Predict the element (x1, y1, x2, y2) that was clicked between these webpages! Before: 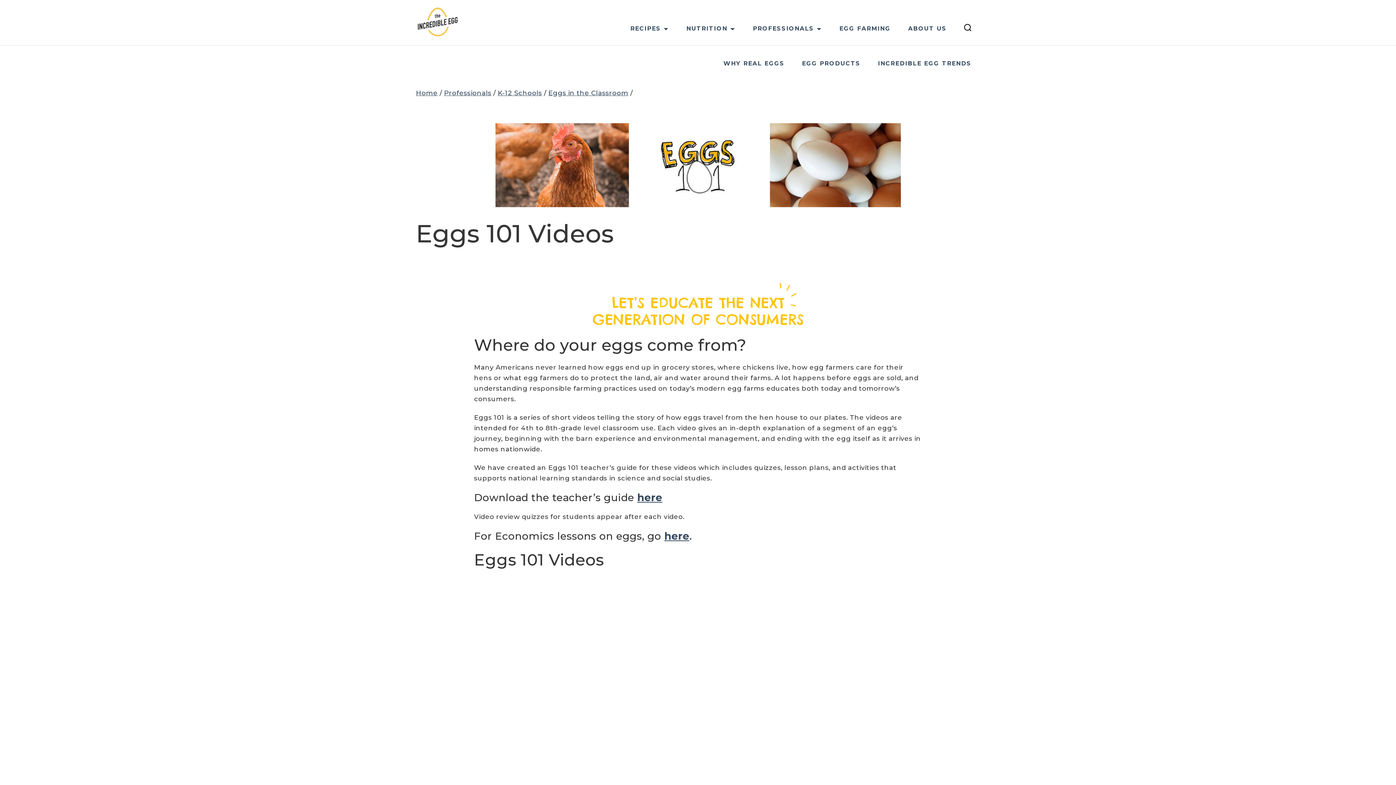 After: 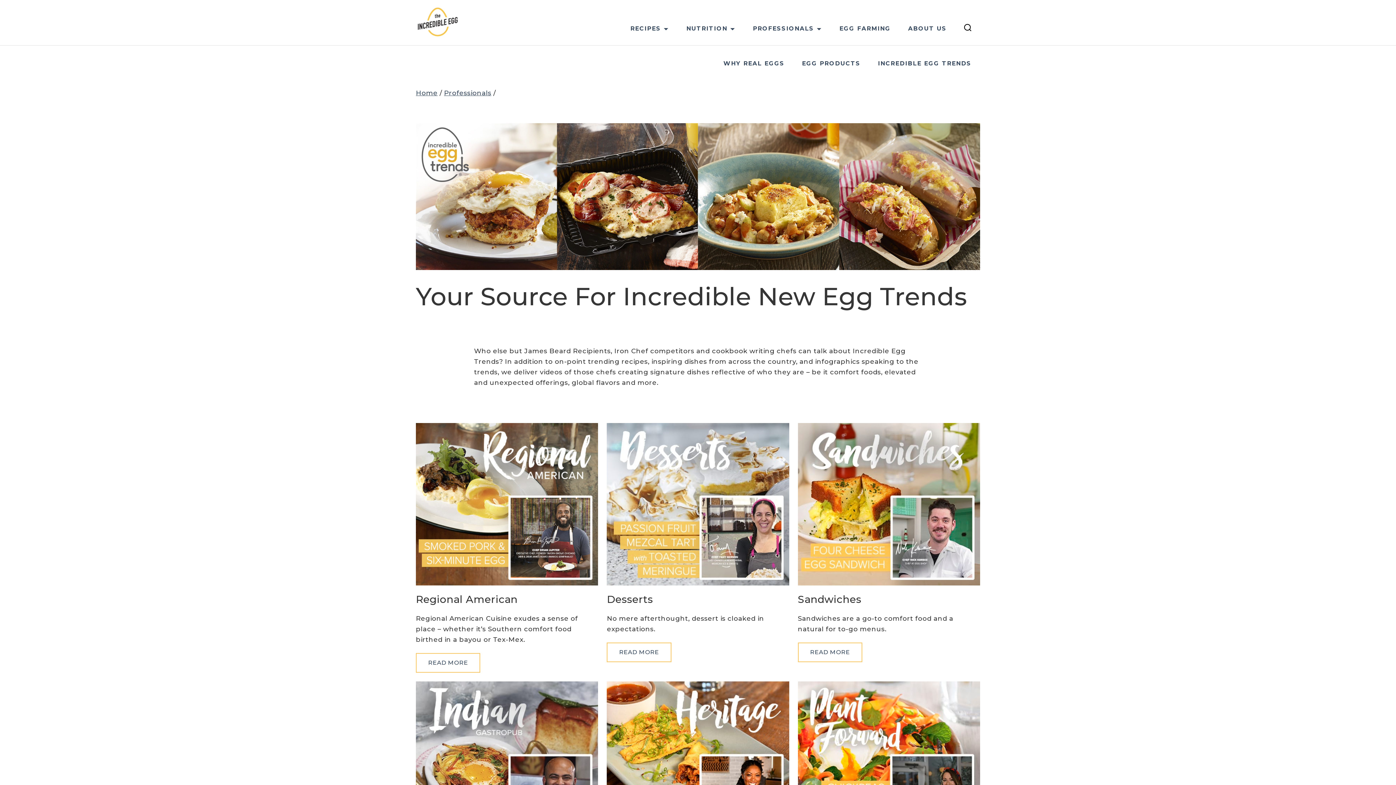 Action: label: INCREDIBLE EGG TRENDS bbox: (878, 54, 971, 73)